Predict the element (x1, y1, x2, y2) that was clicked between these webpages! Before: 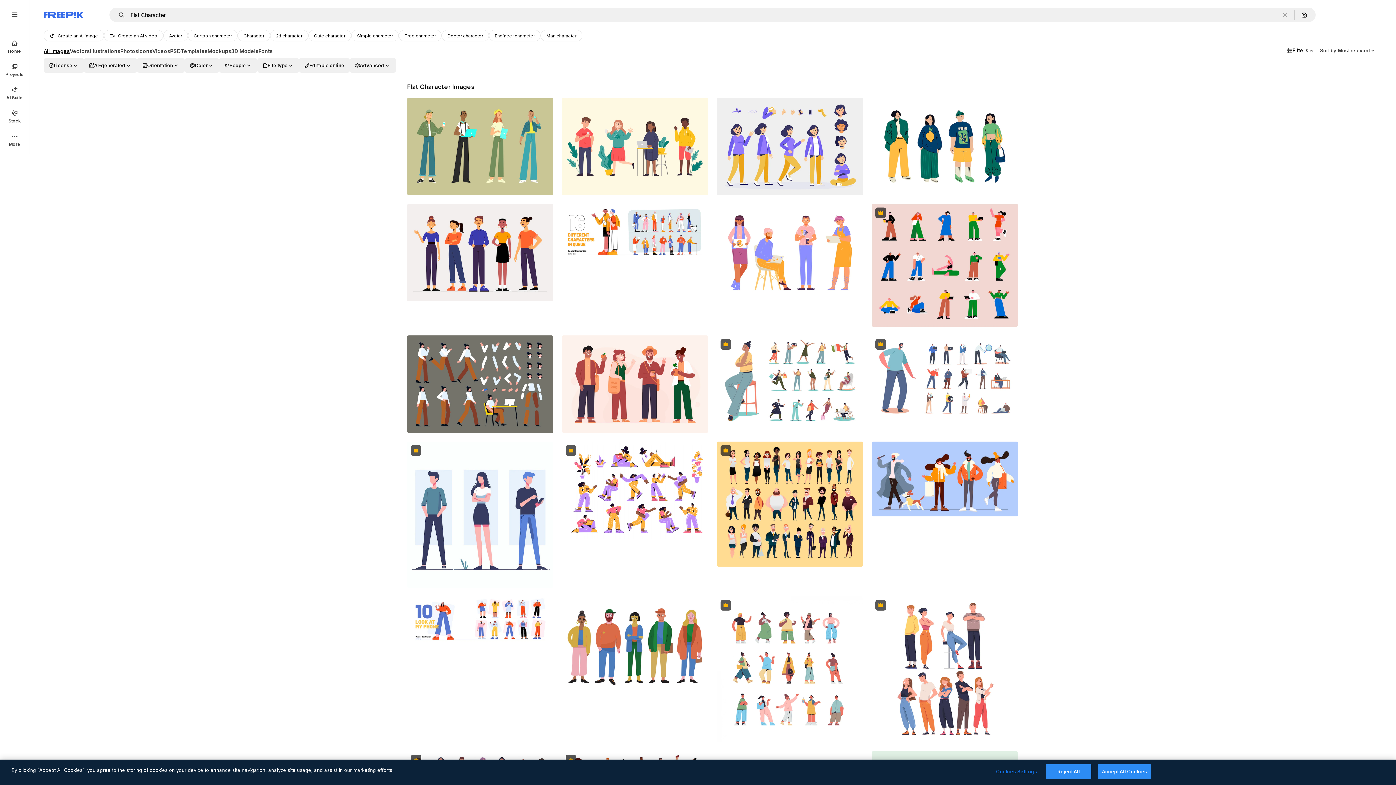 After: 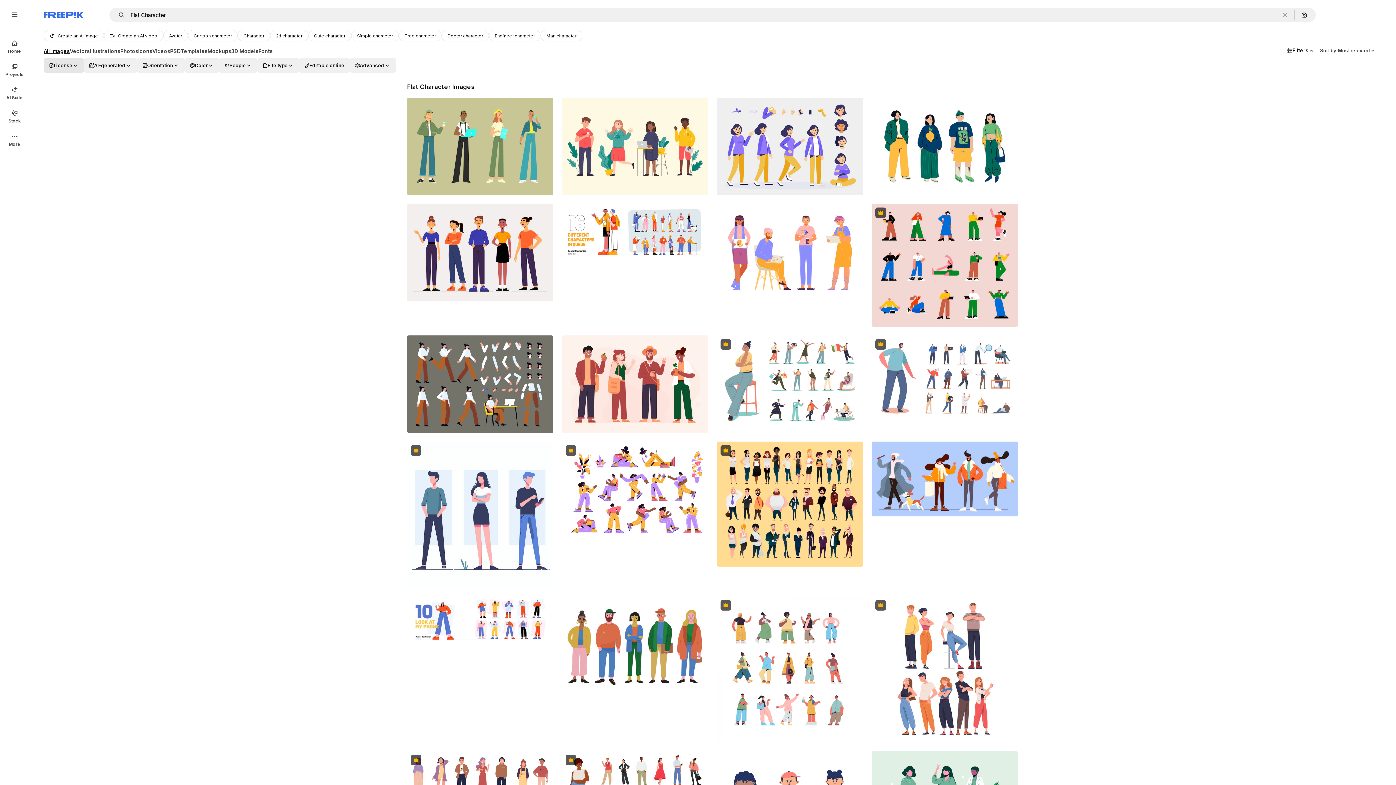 Action: bbox: (43, 58, 84, 72) label: license options